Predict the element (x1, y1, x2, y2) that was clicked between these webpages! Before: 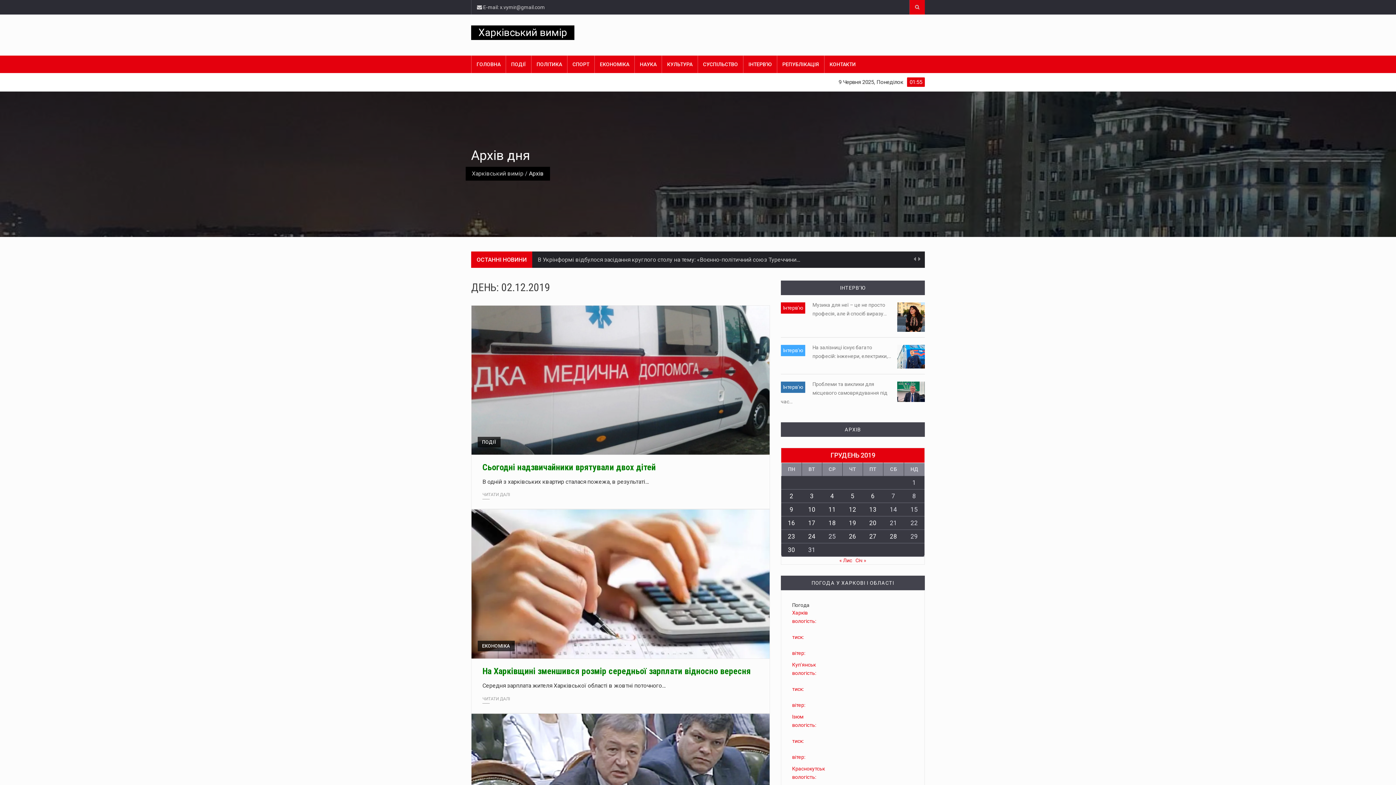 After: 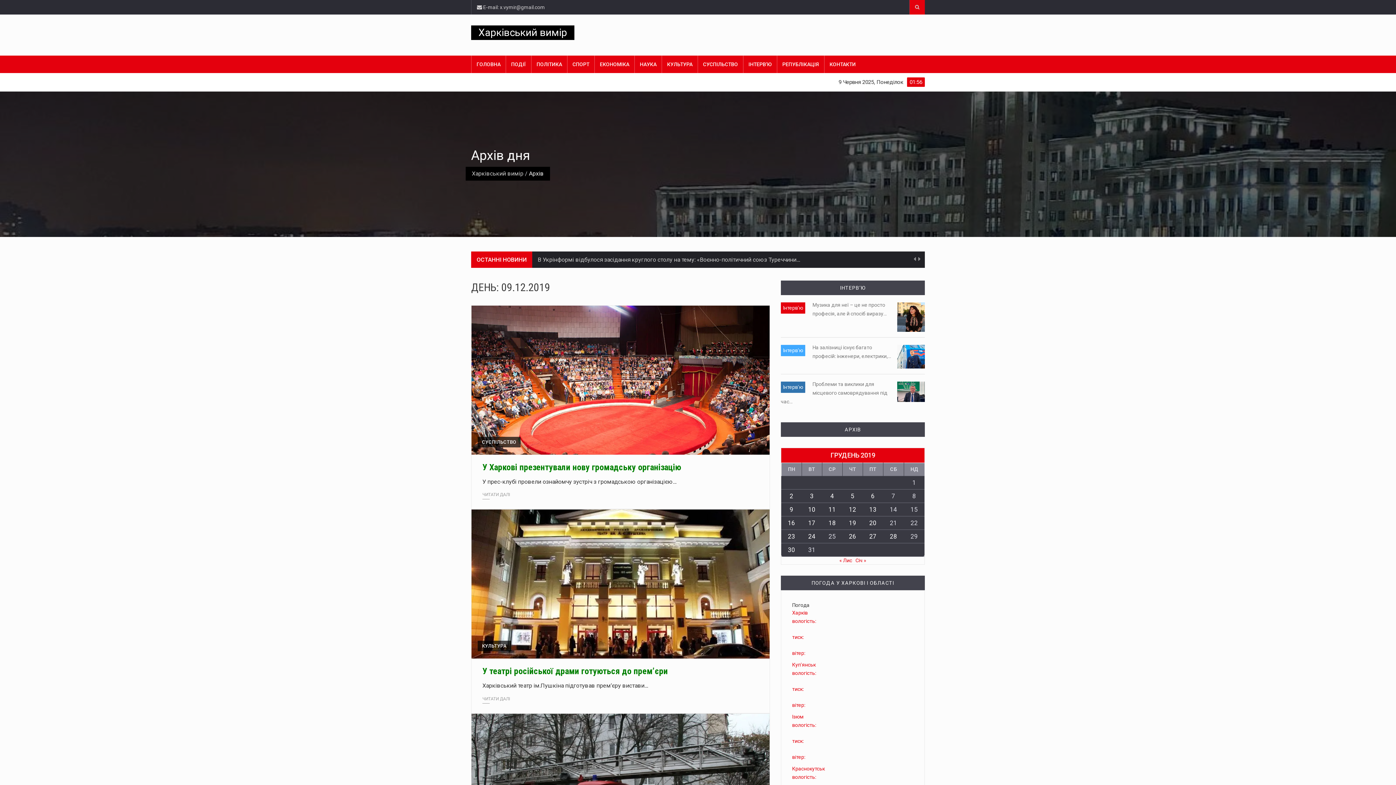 Action: bbox: (789, 506, 793, 513) label: Записи оприлюднені 09.12.2019